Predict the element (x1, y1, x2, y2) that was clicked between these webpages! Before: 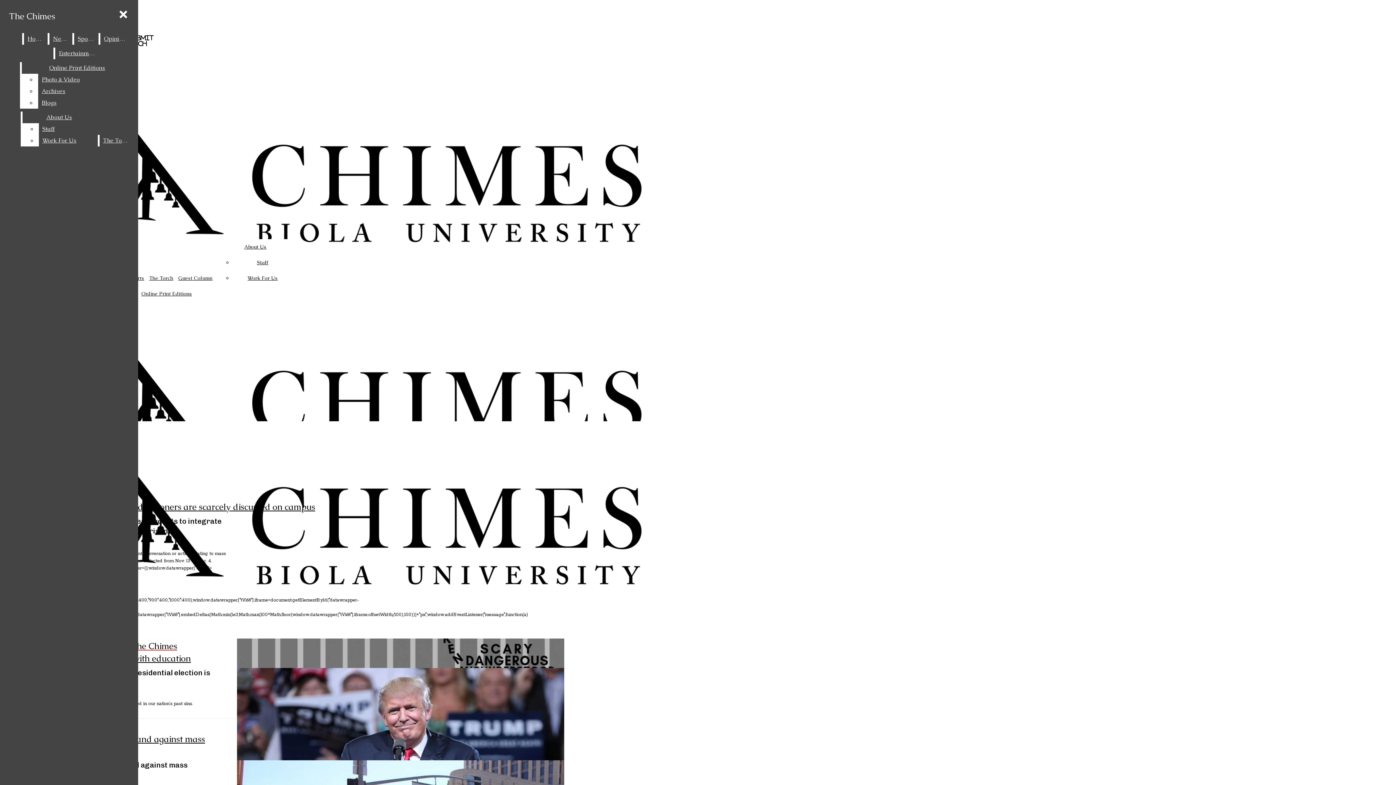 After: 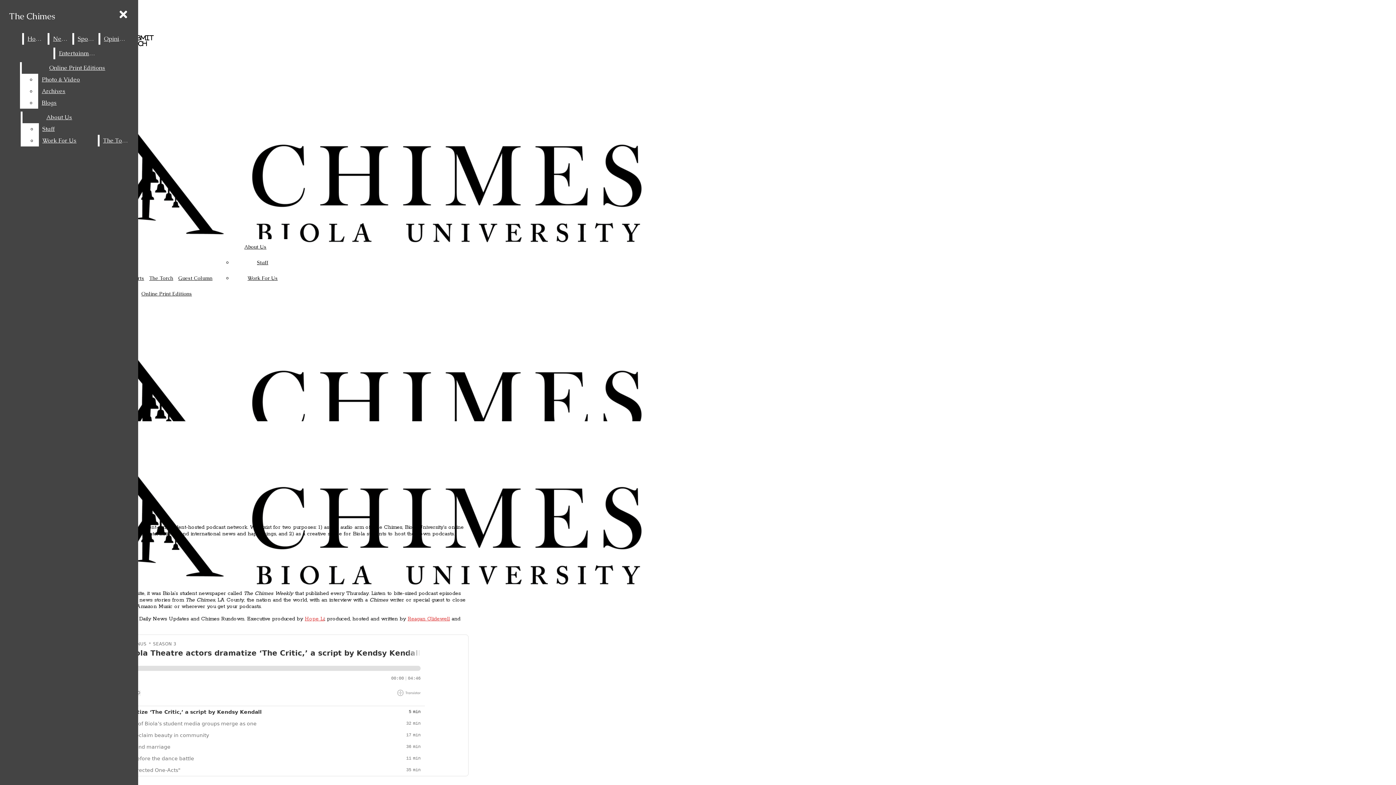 Action: bbox: (149, 274, 173, 281) label: The Torch